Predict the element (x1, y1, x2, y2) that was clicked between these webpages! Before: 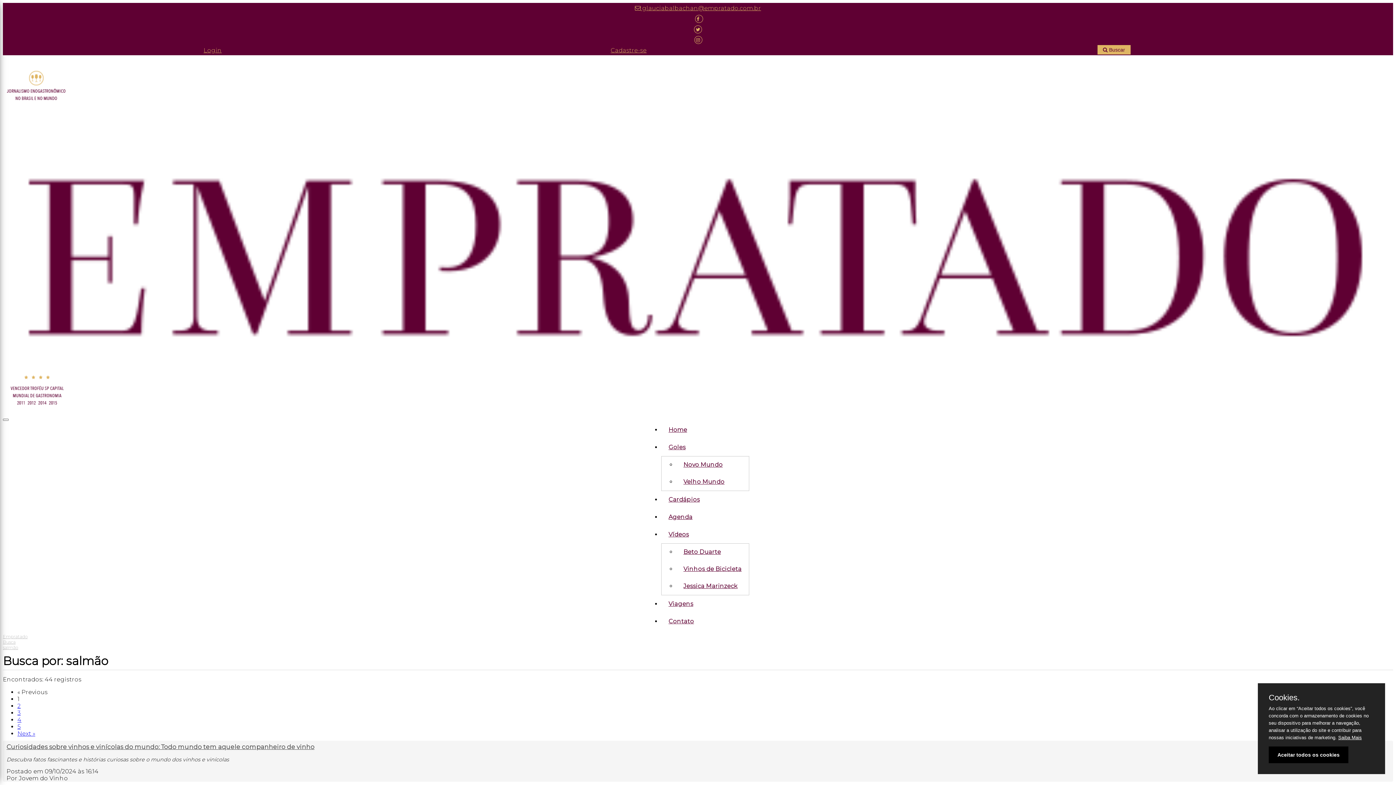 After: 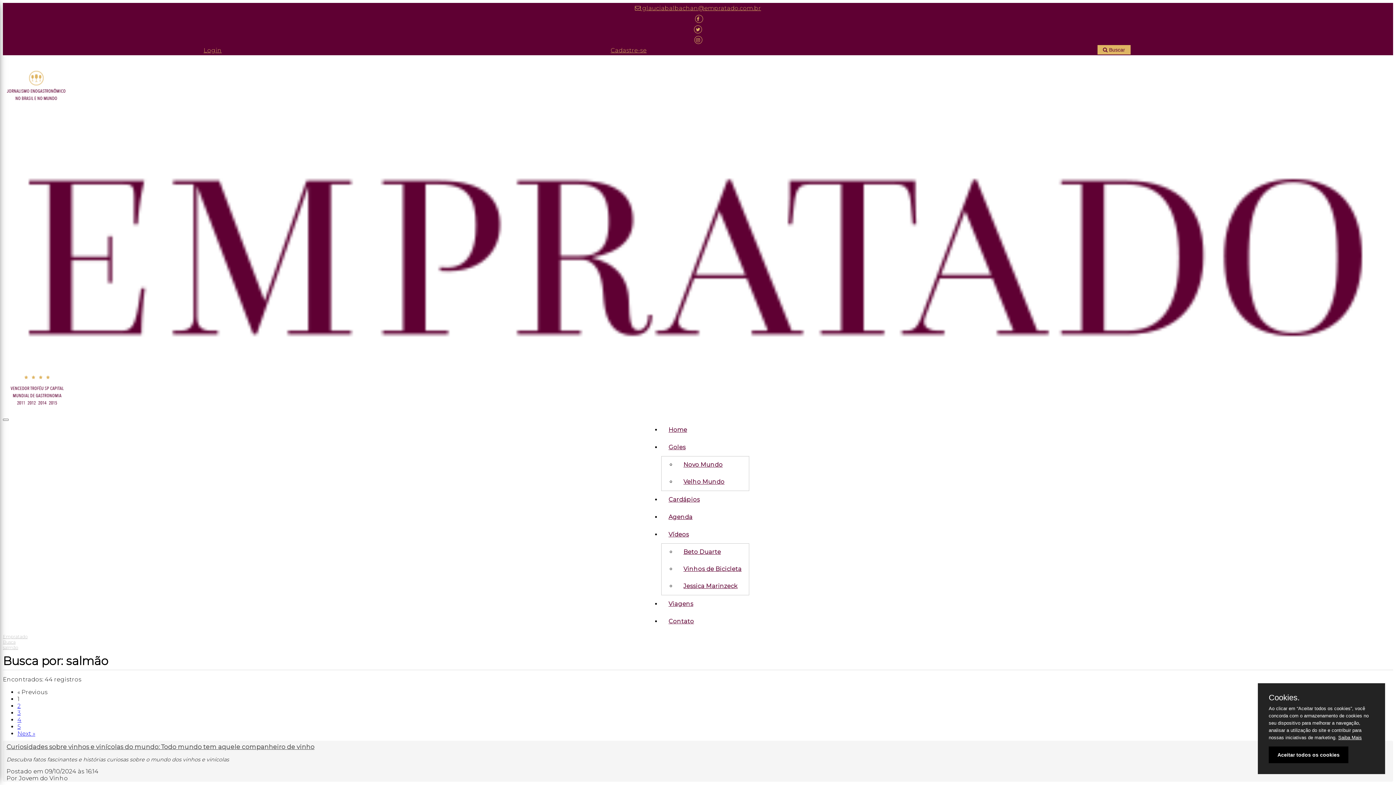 Action: bbox: (2, 34, 1393, 45)